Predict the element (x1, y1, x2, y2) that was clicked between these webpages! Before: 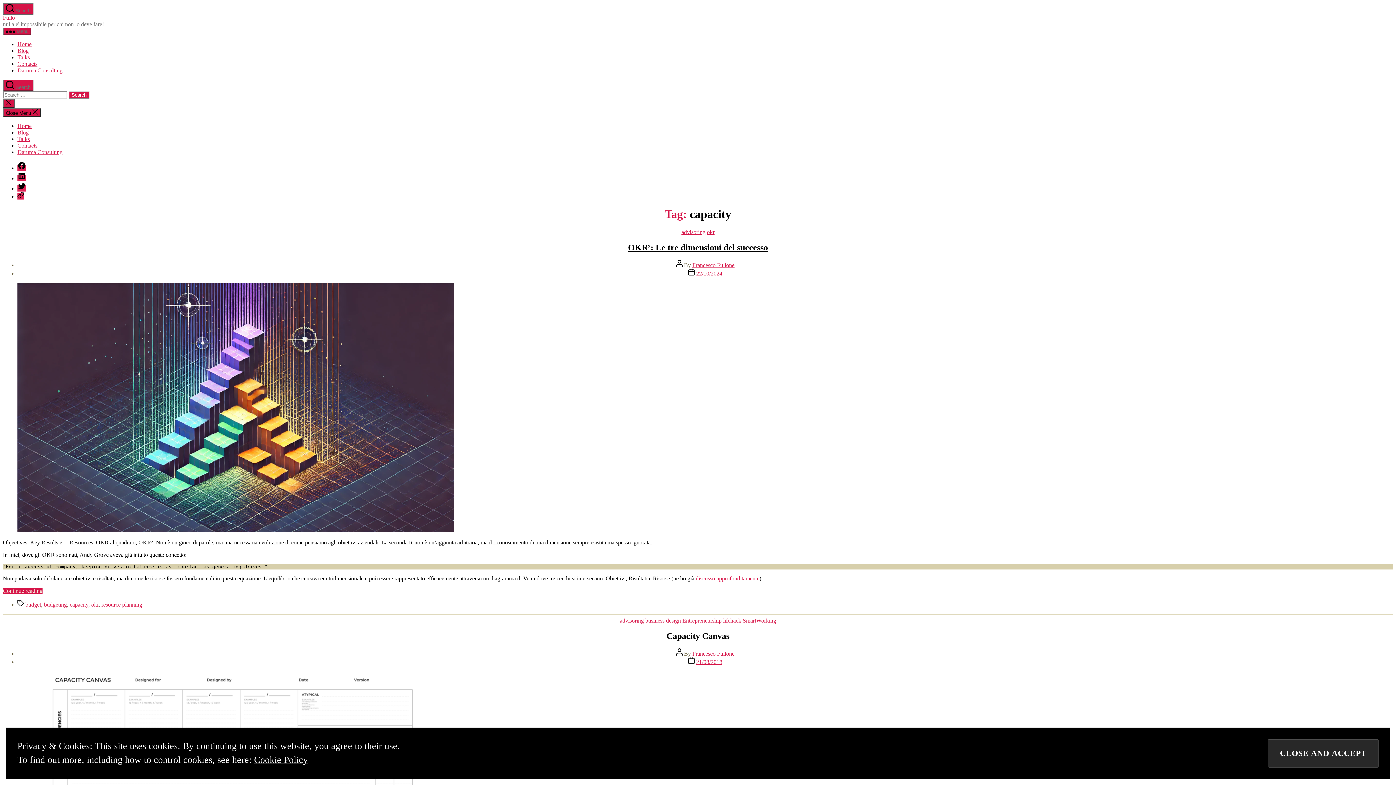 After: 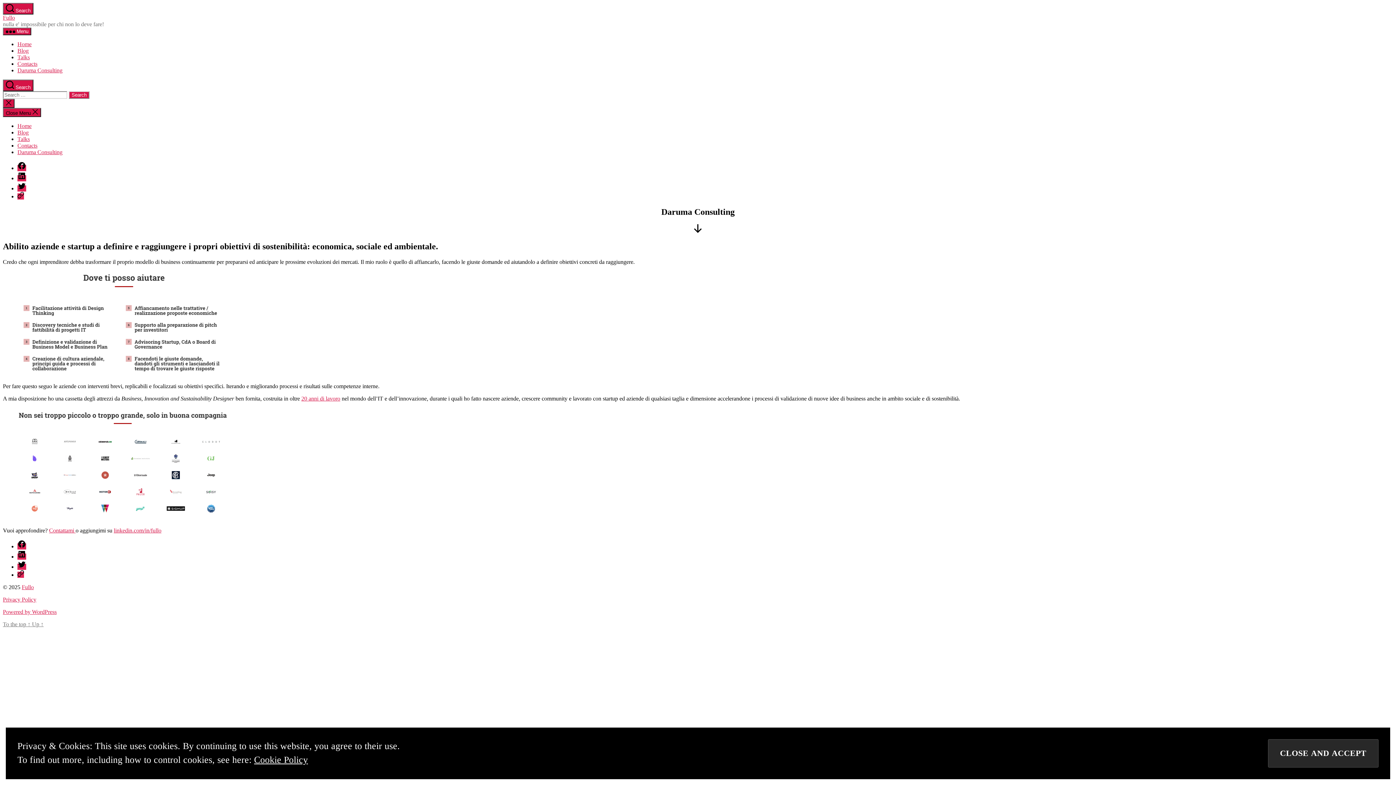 Action: bbox: (17, 67, 62, 73) label: Daruma Consulting